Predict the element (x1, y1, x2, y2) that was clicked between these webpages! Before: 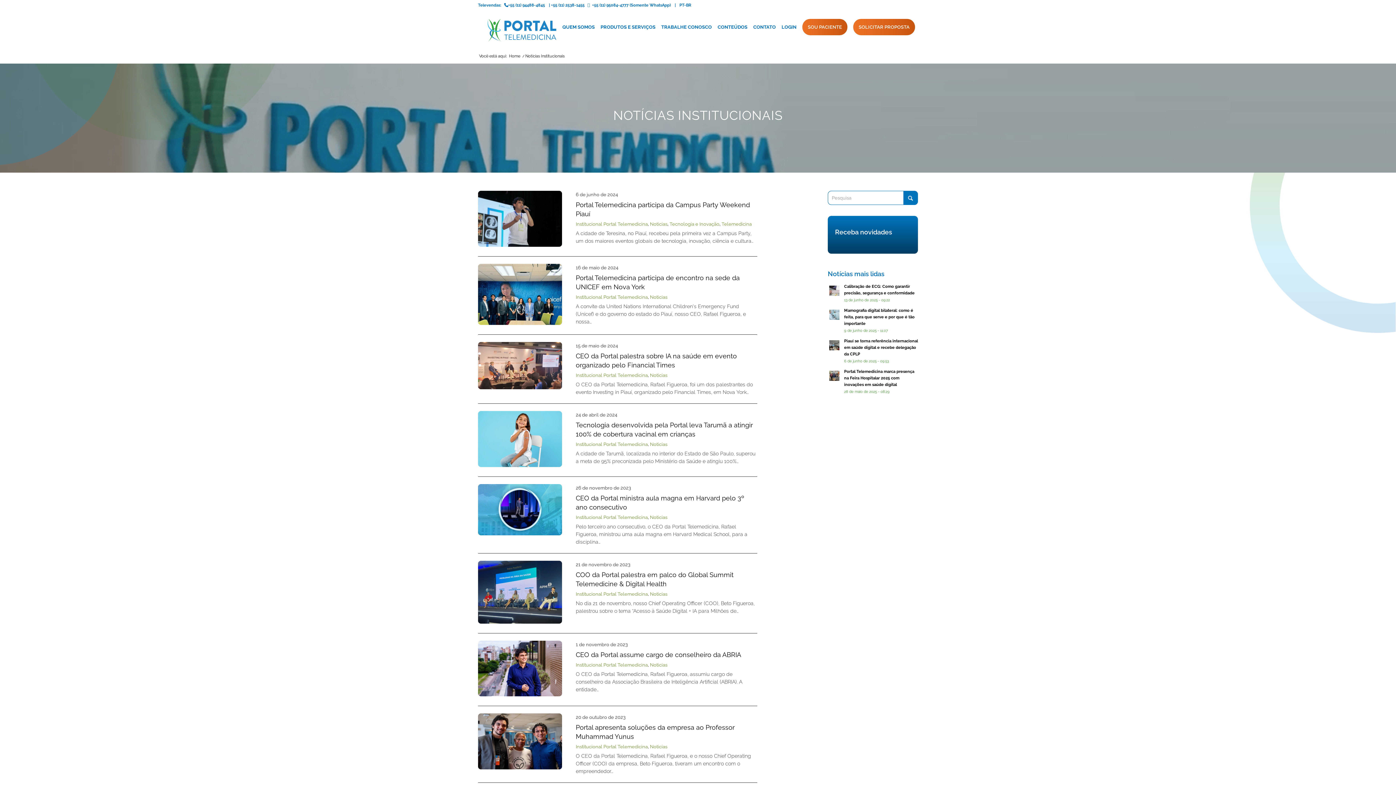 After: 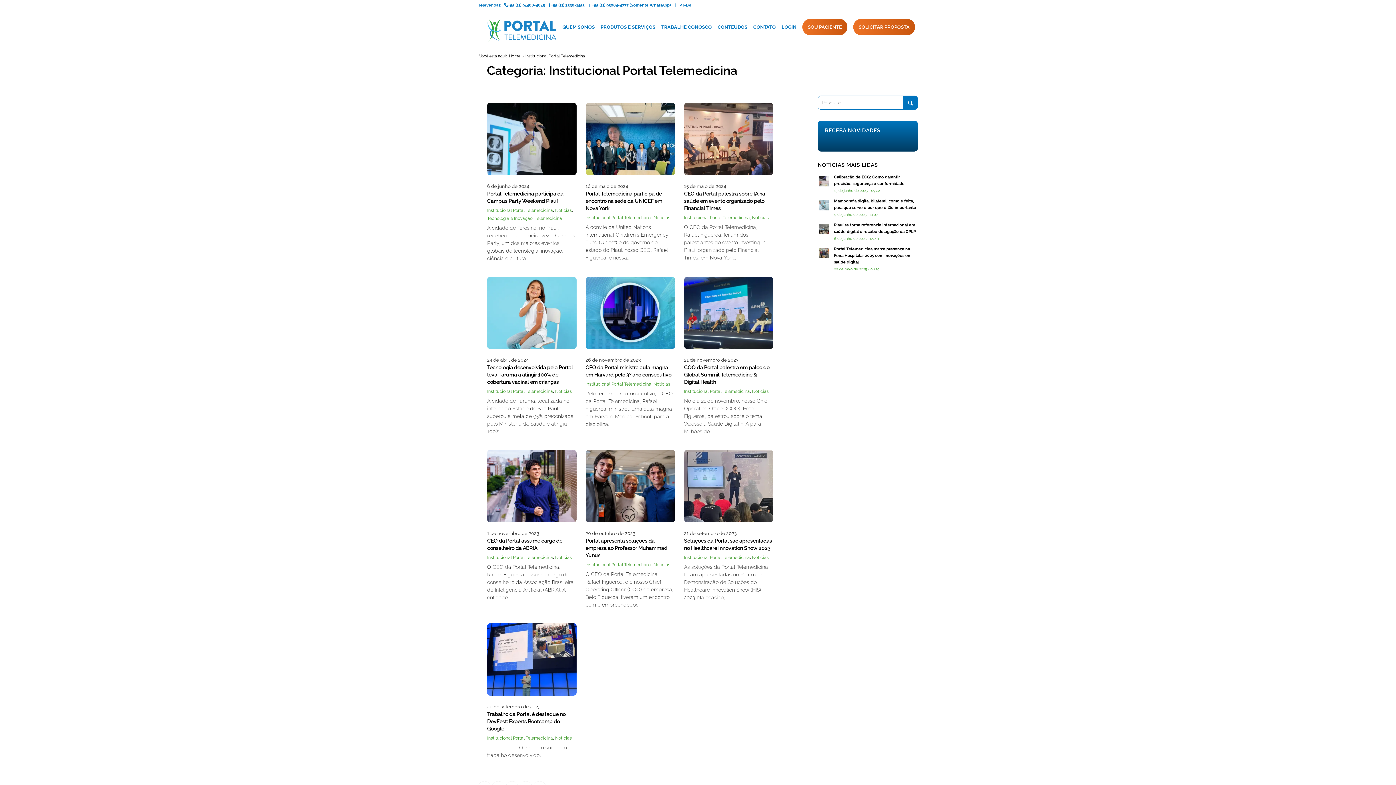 Action: label: Institucional Portal Telemedicina bbox: (575, 221, 647, 226)